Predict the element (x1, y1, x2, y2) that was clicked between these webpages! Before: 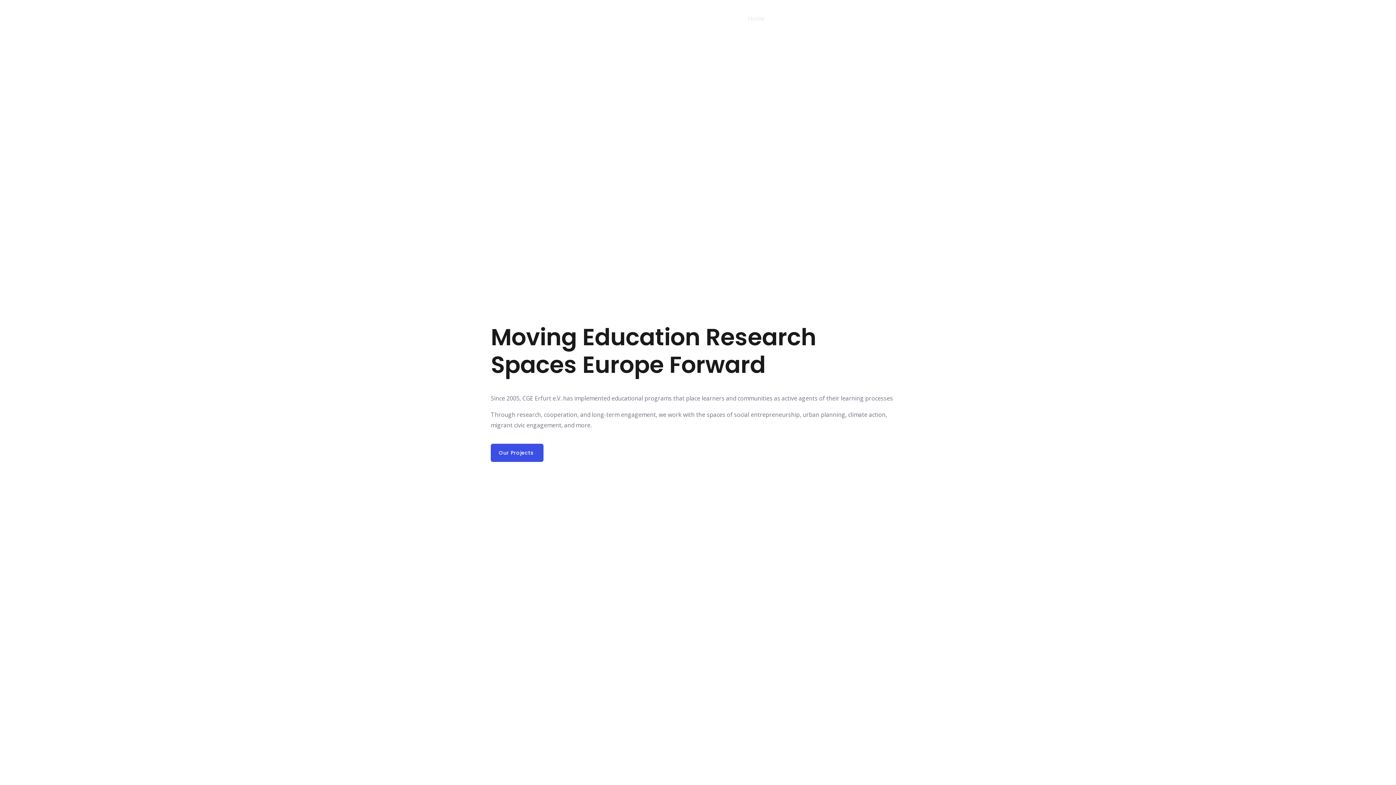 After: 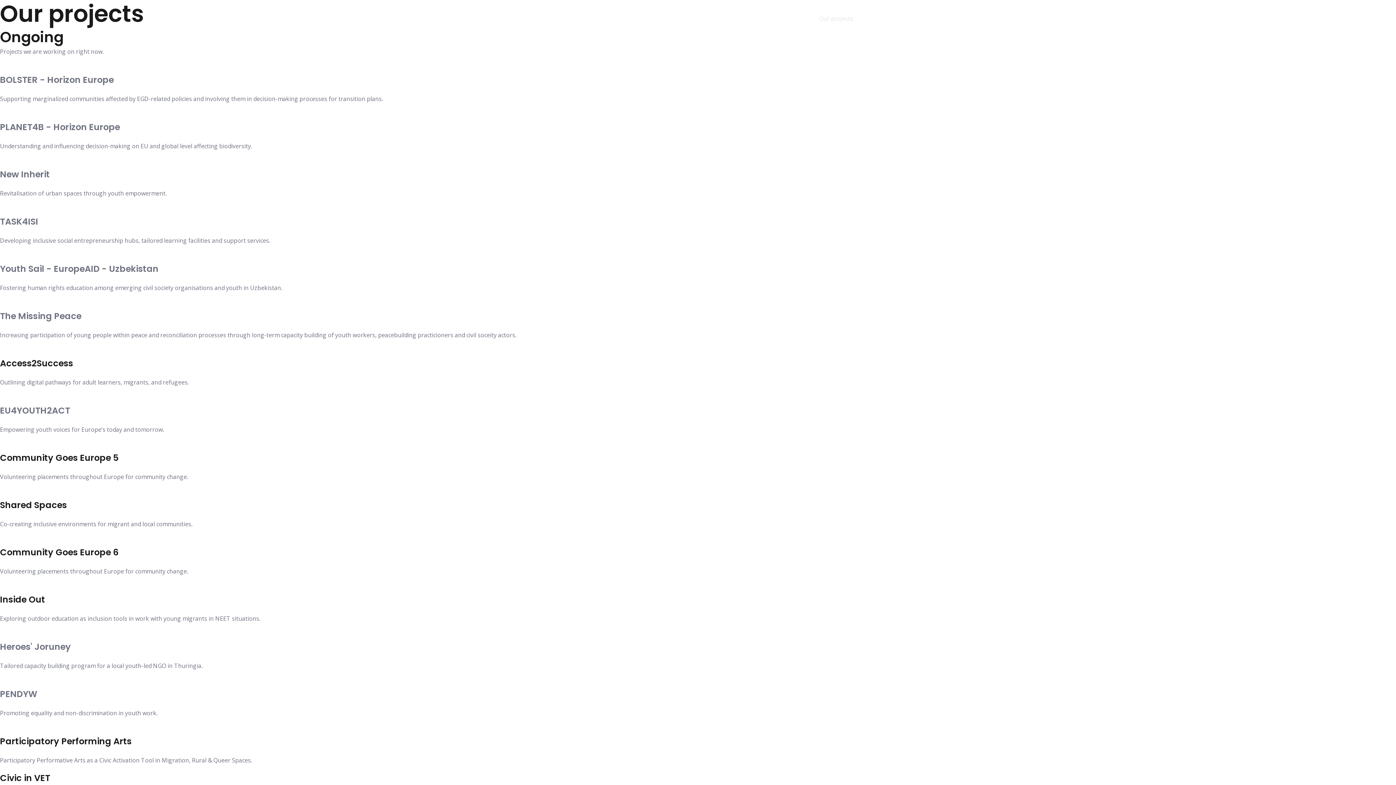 Action: label: Our Projects bbox: (490, 443, 543, 462)